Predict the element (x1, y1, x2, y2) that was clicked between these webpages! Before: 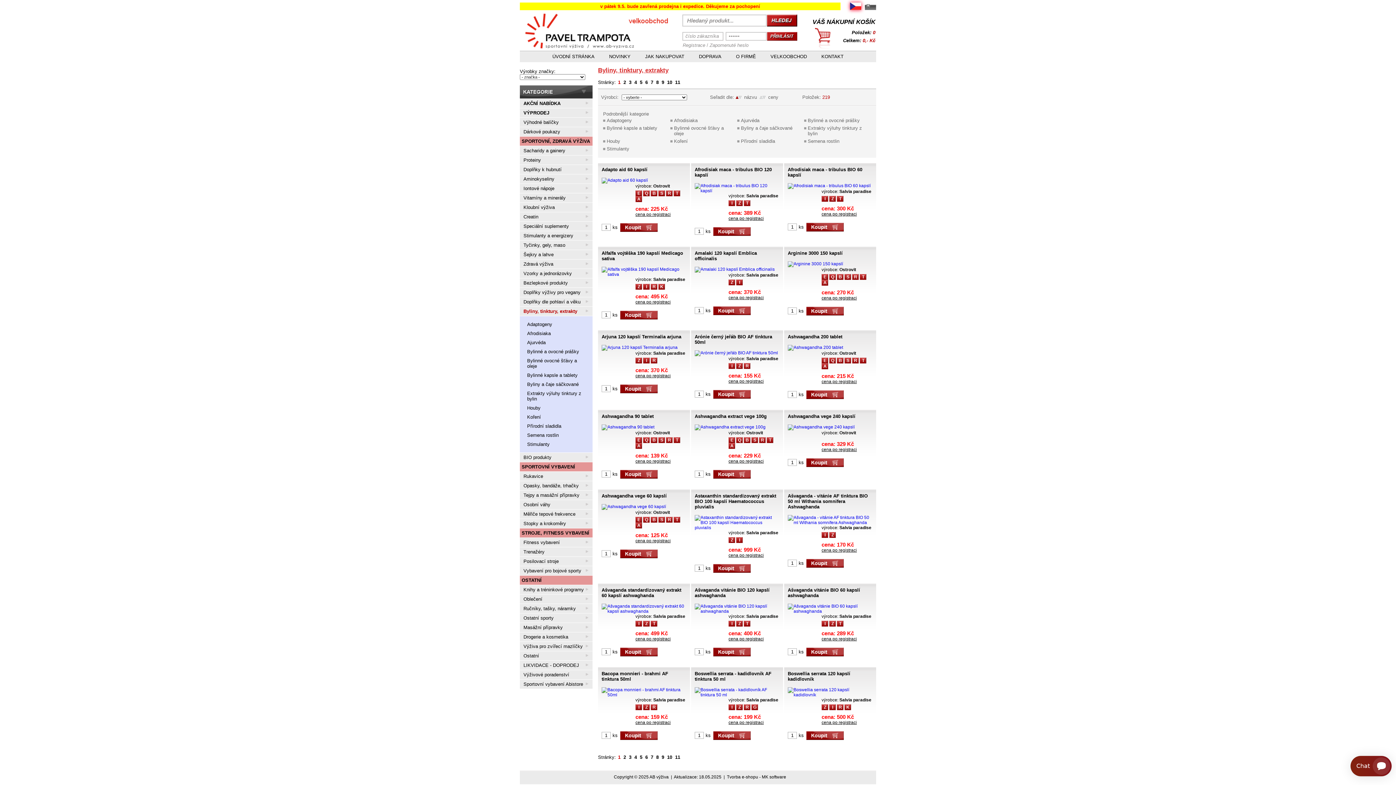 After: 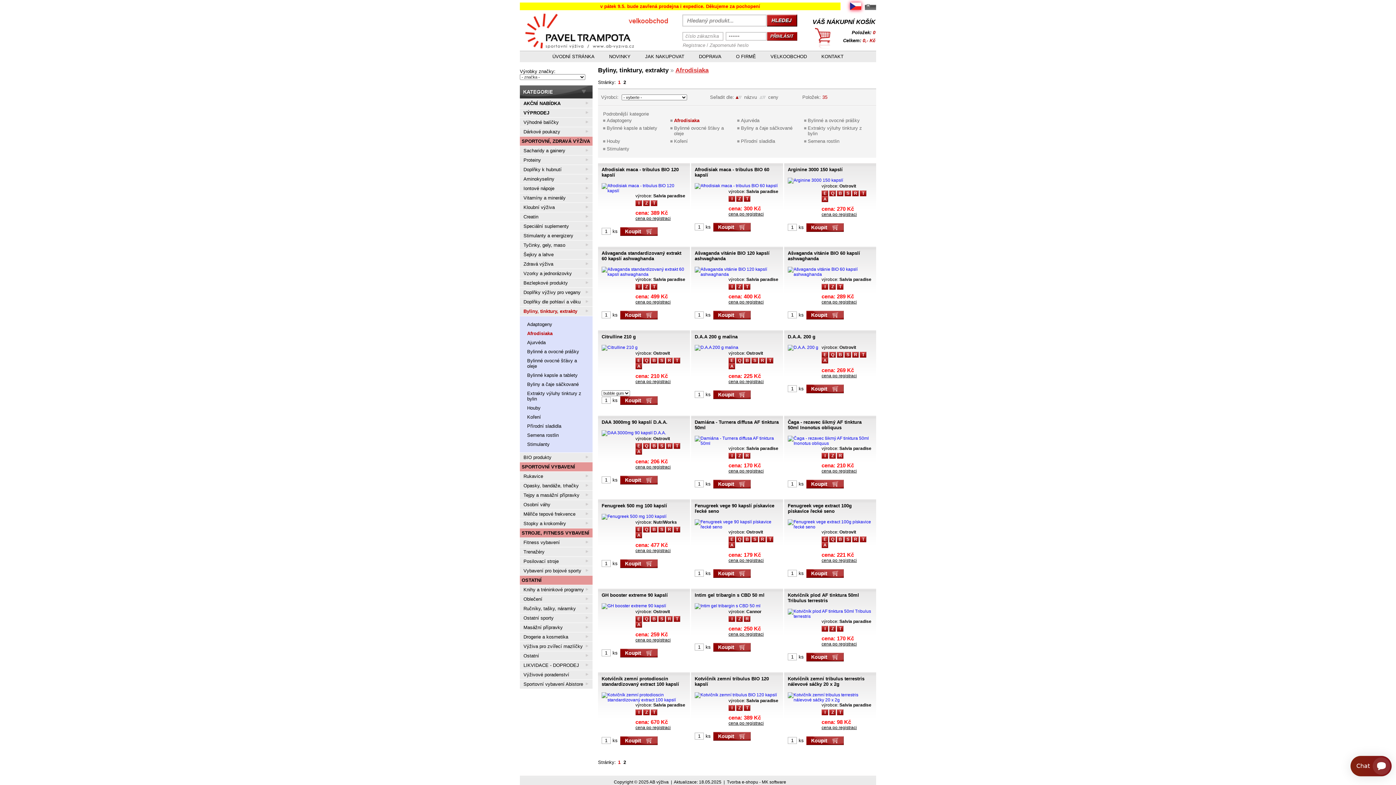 Action: label: Afrodisiaka bbox: (527, 330, 550, 336)